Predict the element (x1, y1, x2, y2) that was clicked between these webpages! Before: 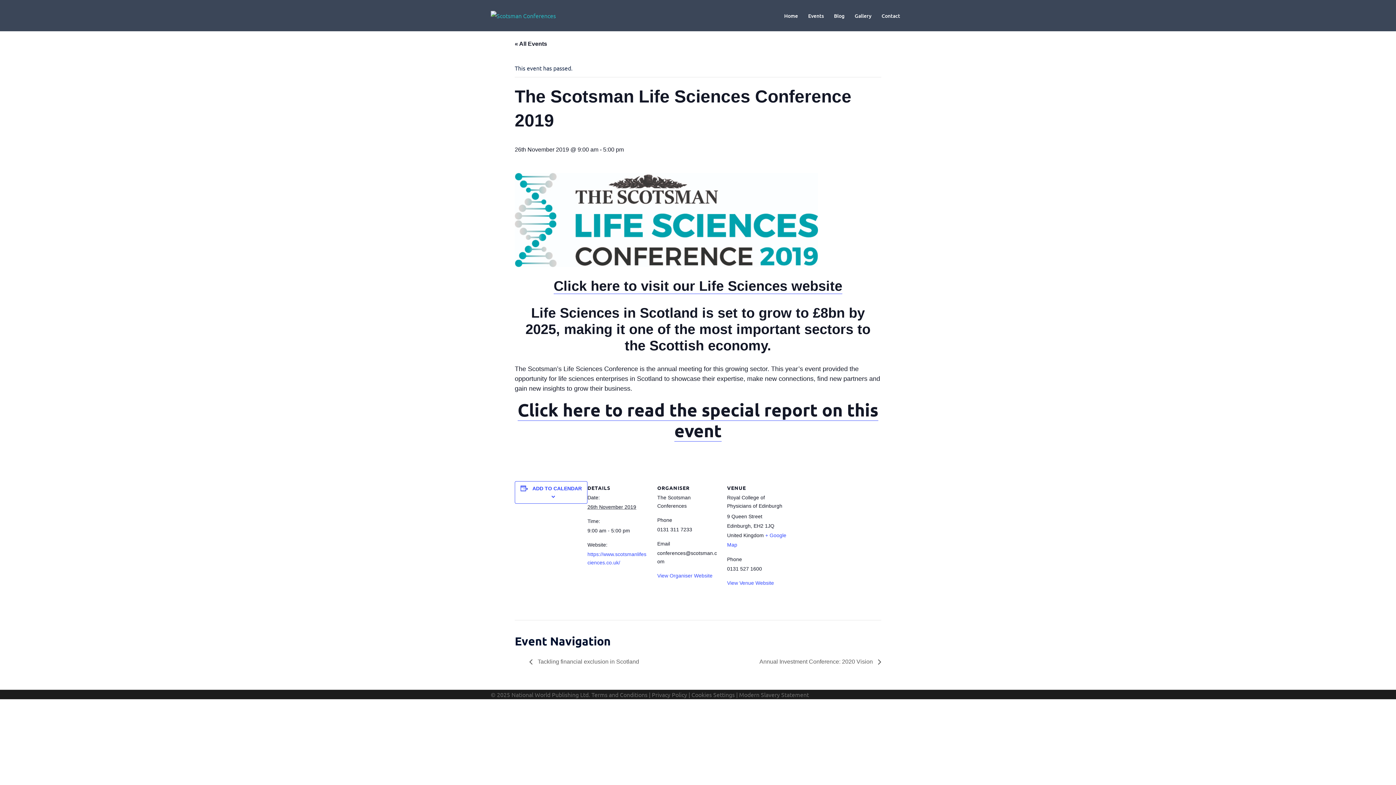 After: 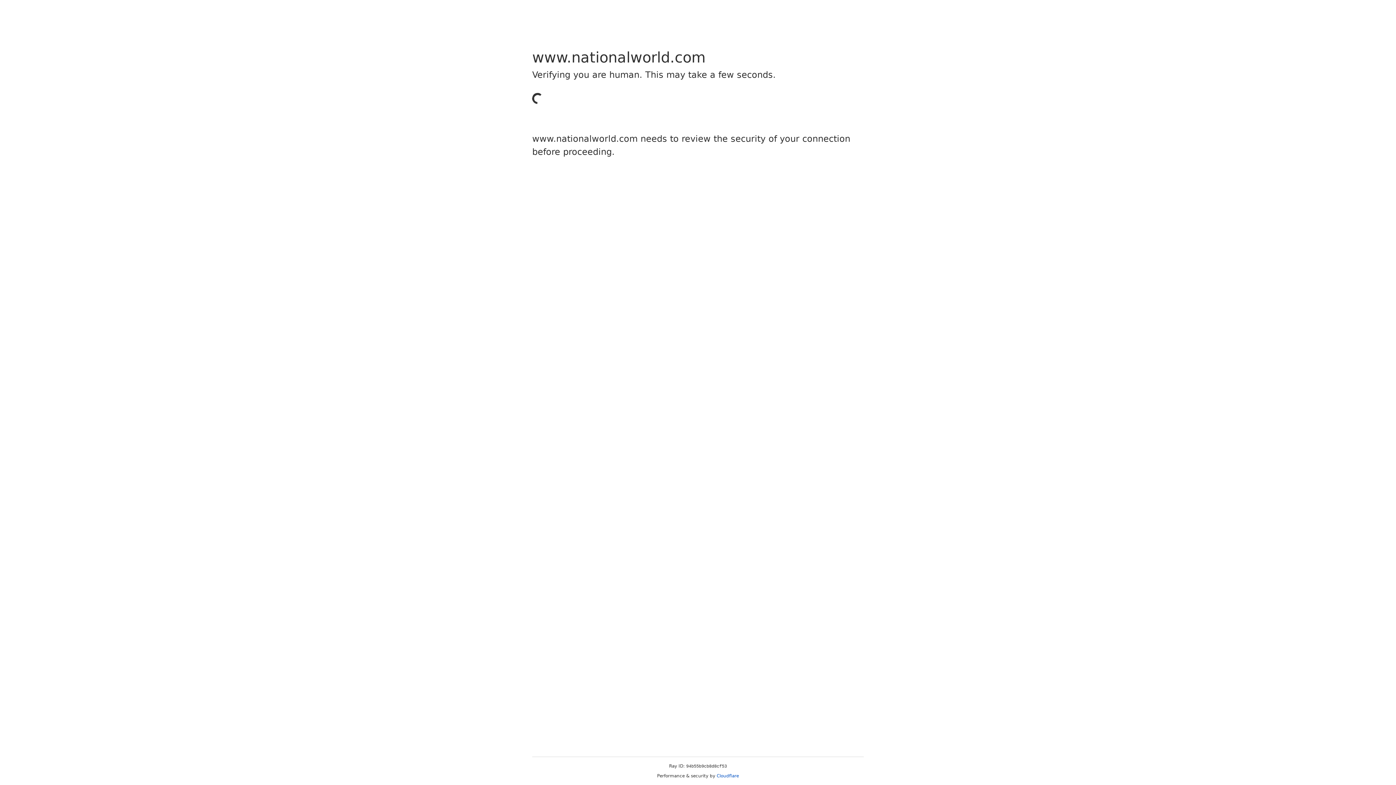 Action: bbox: (739, 691, 809, 698) label: Modern Slavery Statement